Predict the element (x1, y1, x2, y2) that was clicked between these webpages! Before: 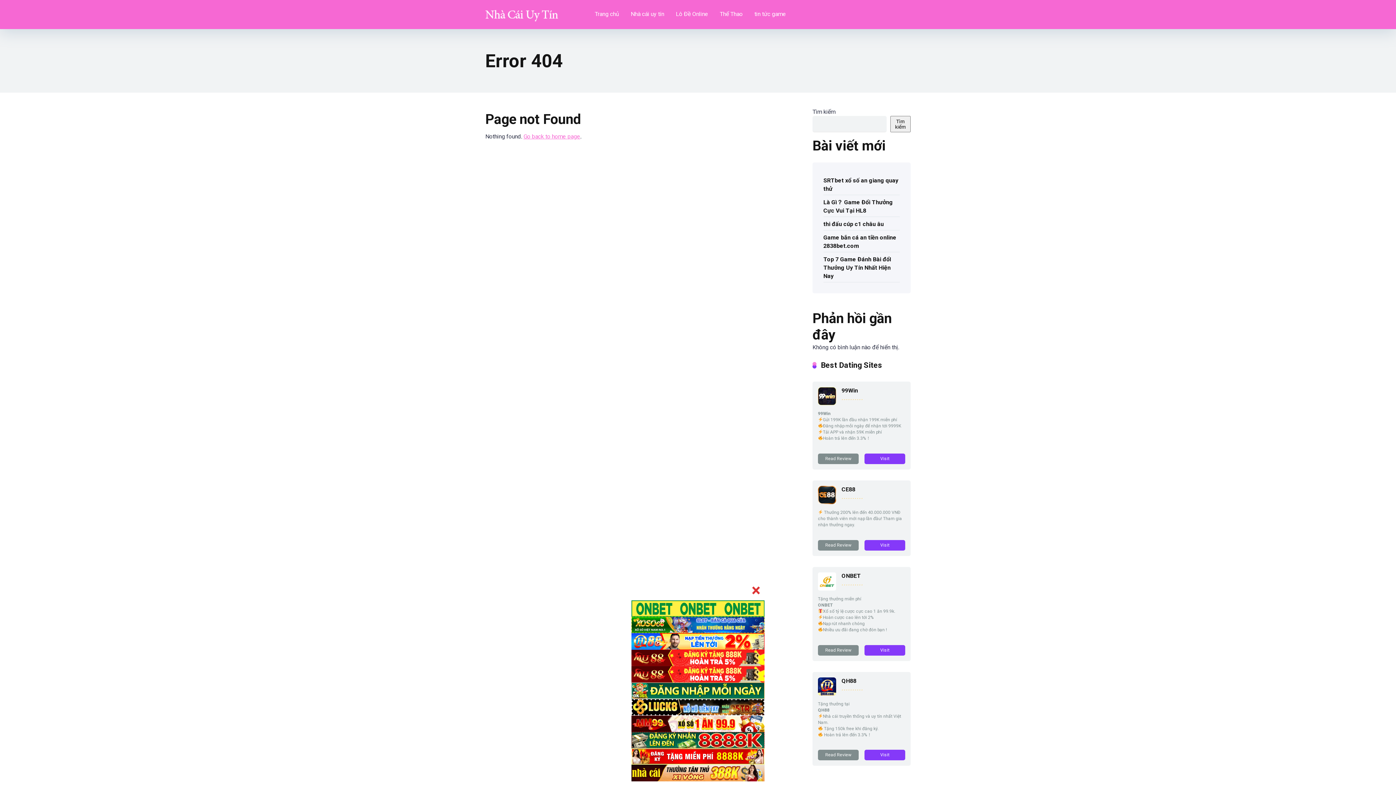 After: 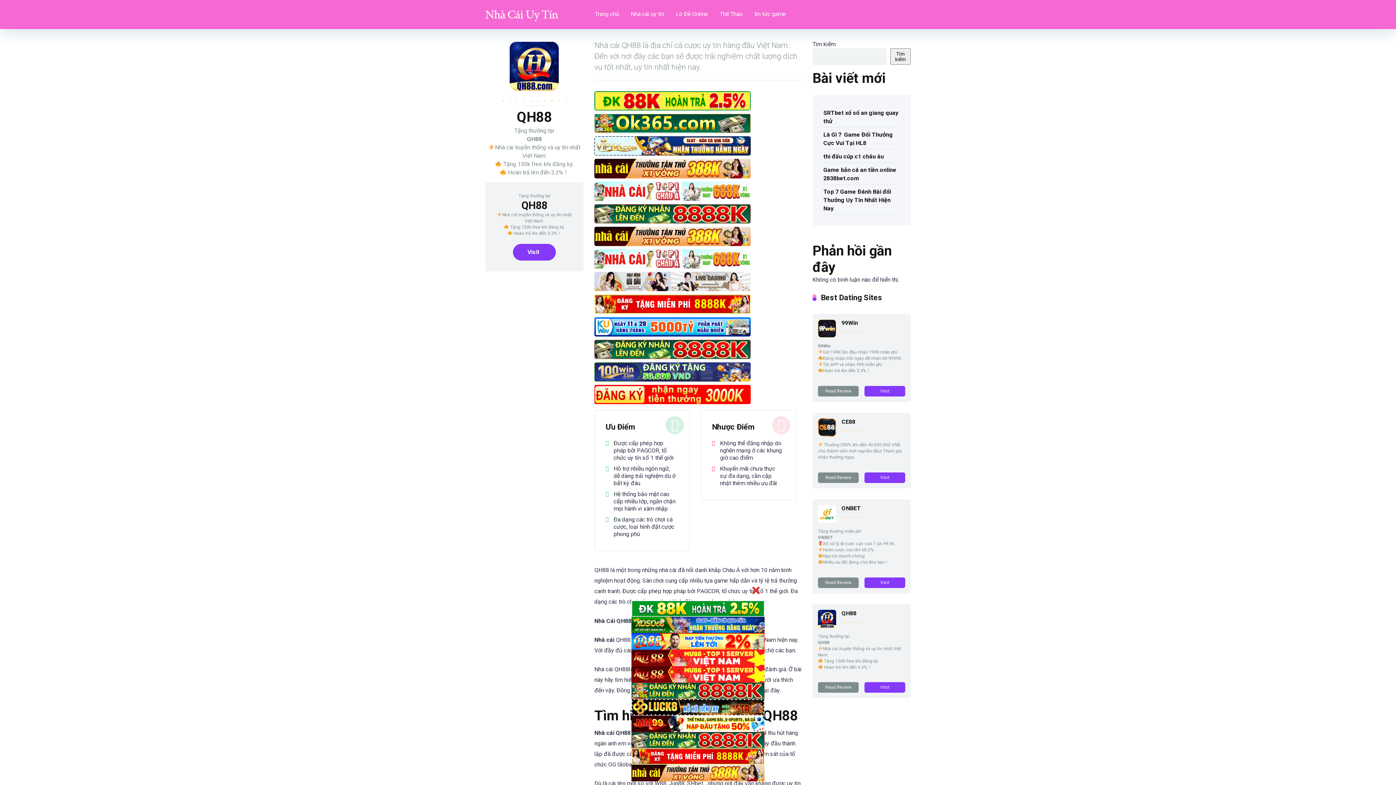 Action: label: Read Review bbox: (818, 750, 858, 760)